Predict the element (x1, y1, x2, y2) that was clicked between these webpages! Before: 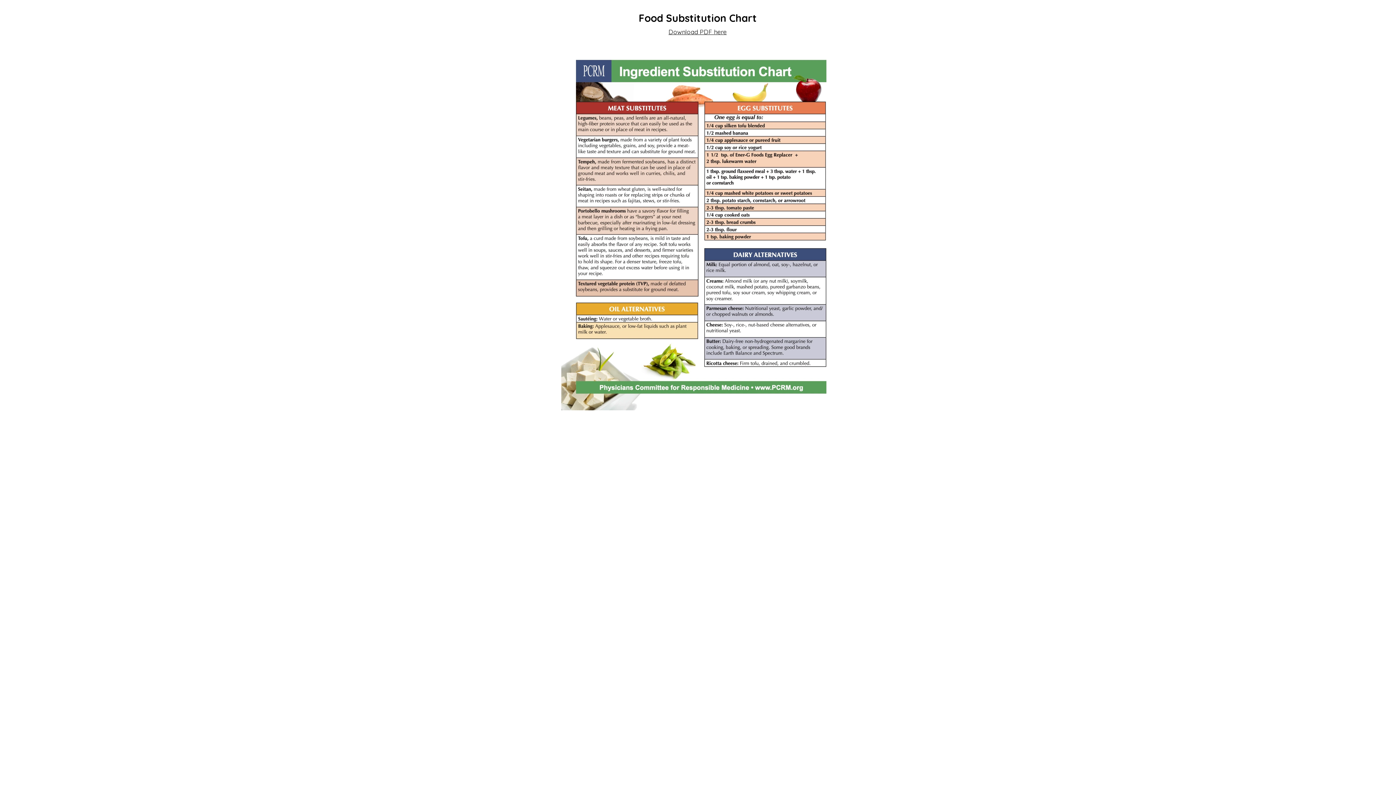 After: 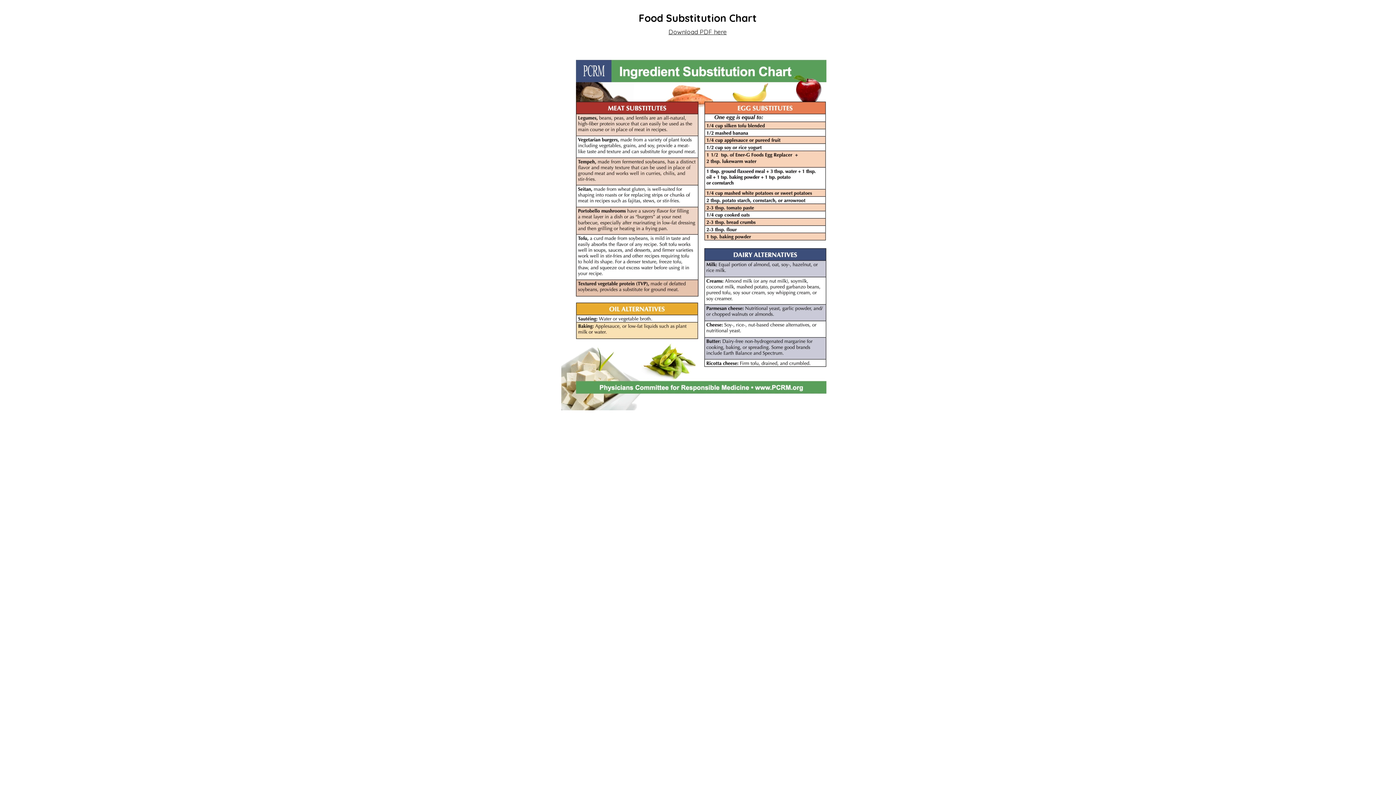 Action: label: Download PDF here bbox: (668, 28, 726, 35)